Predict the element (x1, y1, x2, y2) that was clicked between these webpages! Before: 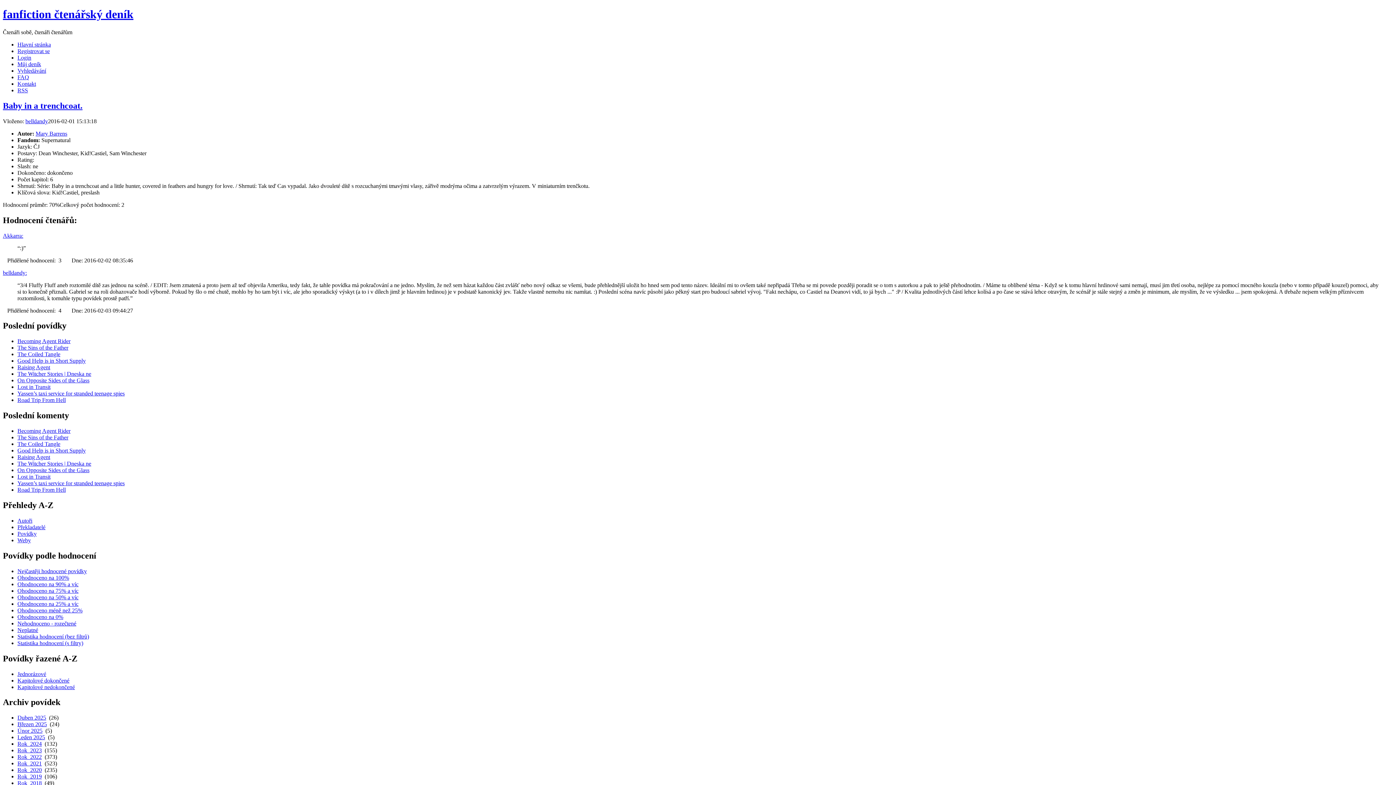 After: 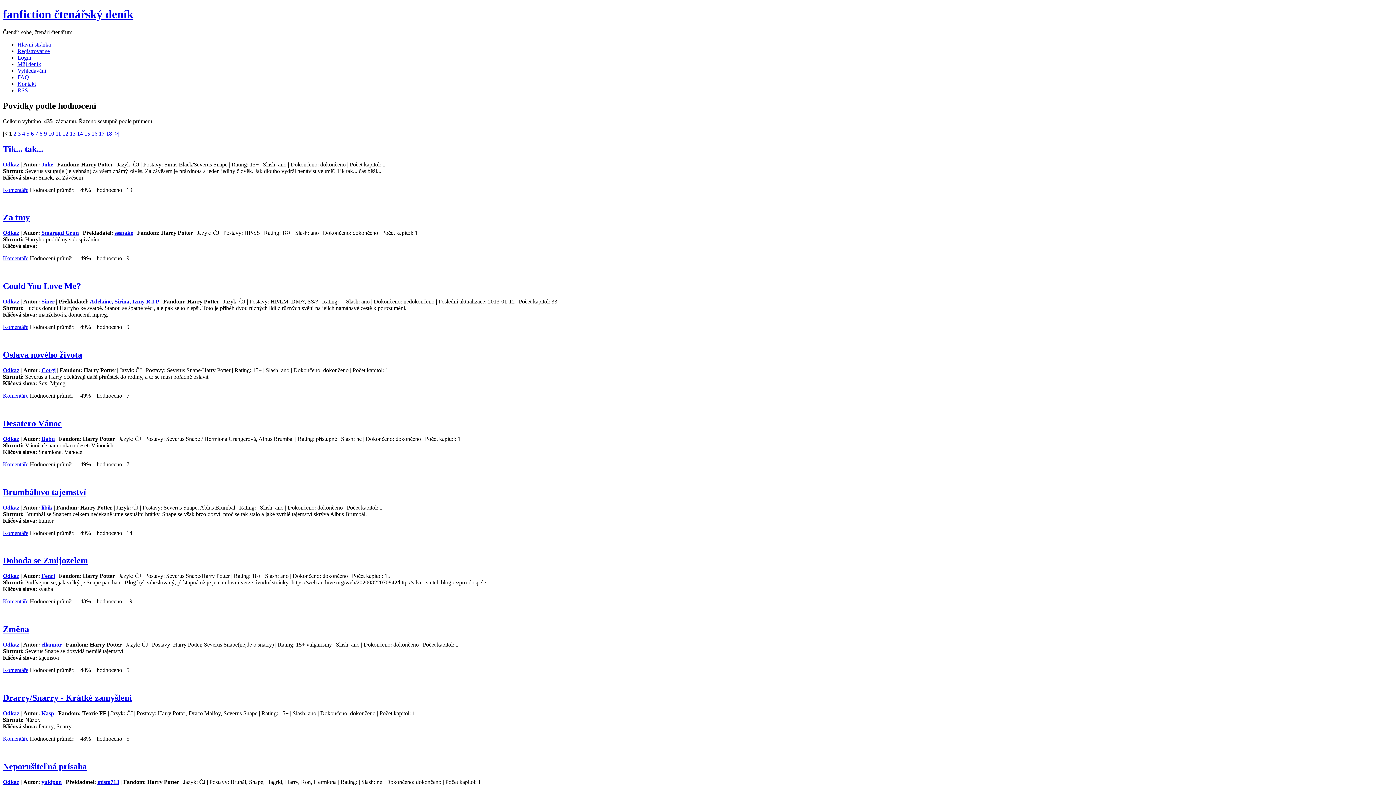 Action: bbox: (17, 601, 78, 607) label: Ohodnoceno na 25% a víc